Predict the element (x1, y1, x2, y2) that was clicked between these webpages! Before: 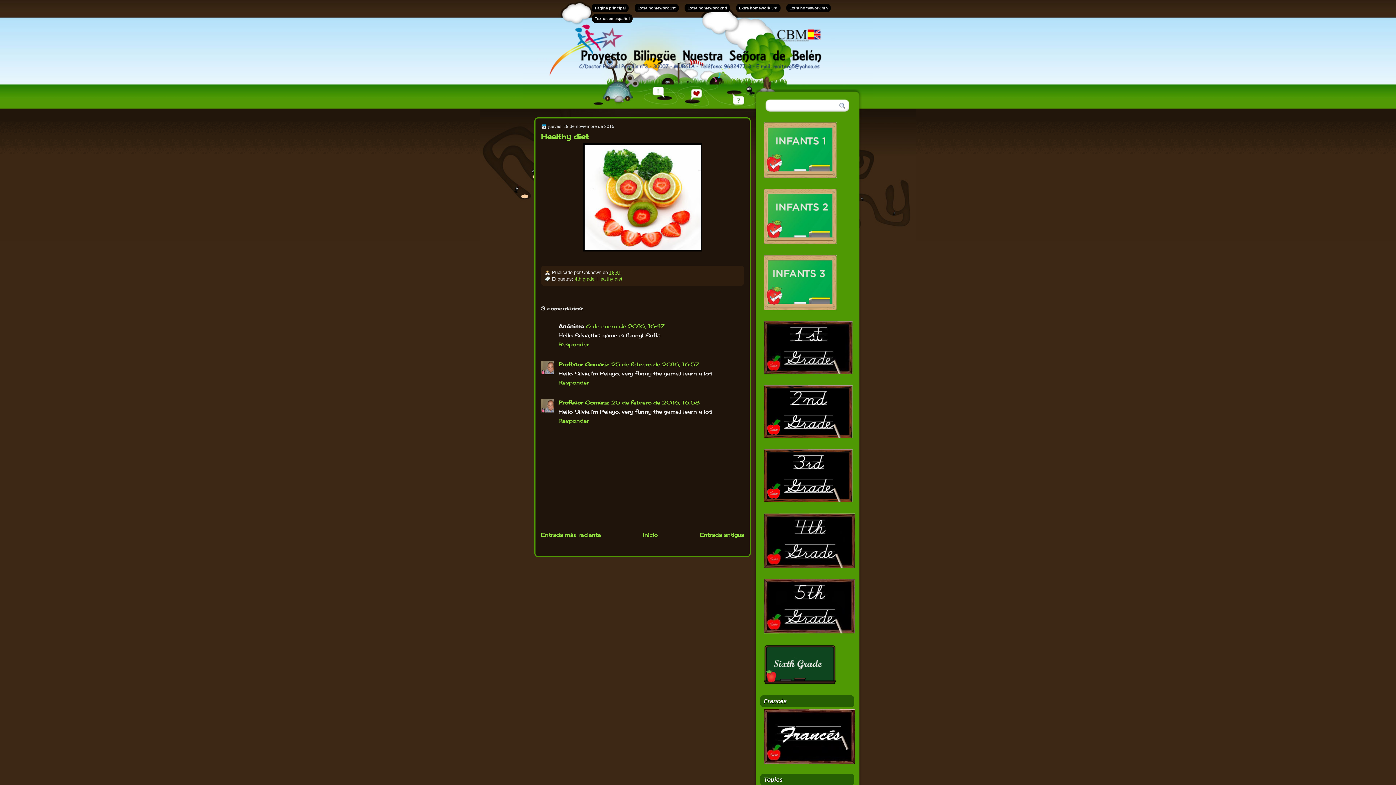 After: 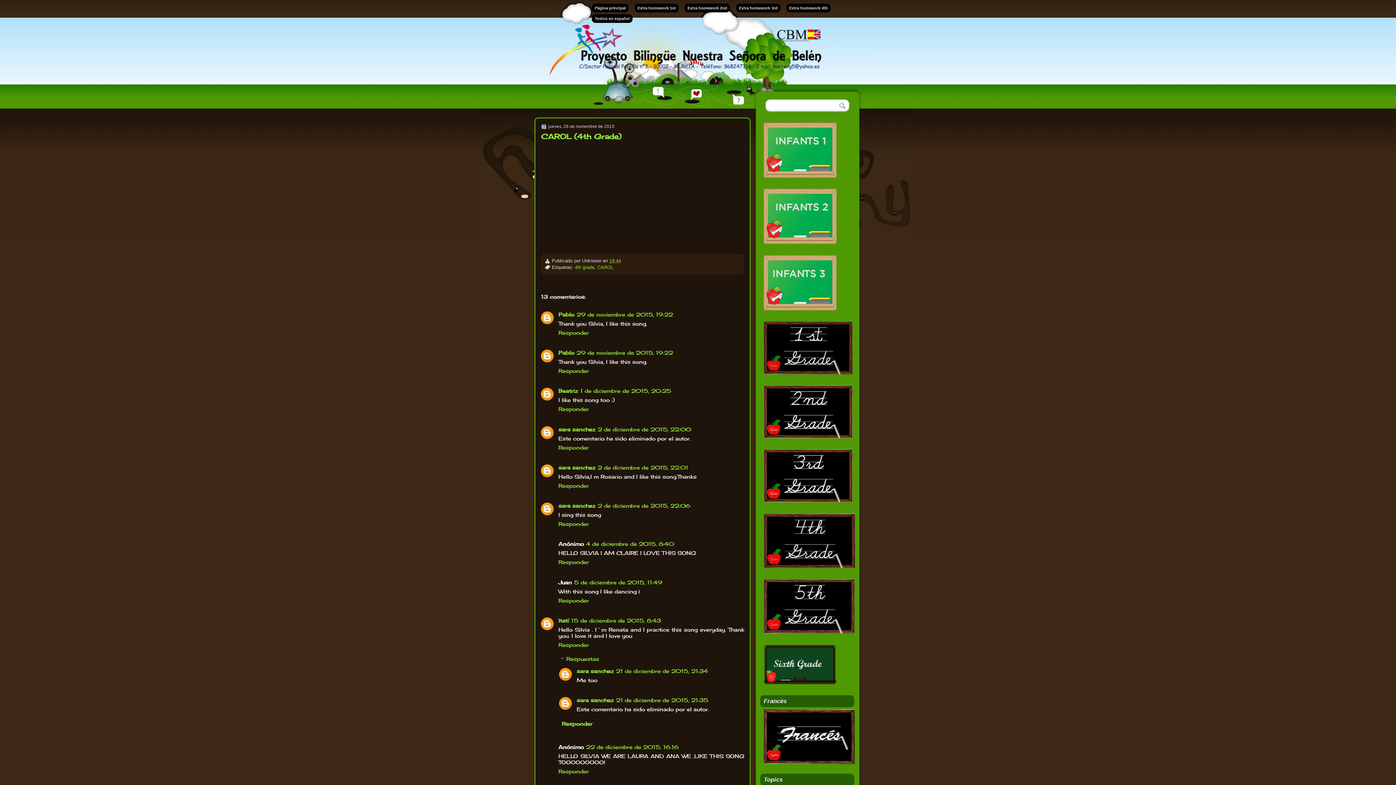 Action: bbox: (541, 531, 601, 538) label: Entrada más reciente